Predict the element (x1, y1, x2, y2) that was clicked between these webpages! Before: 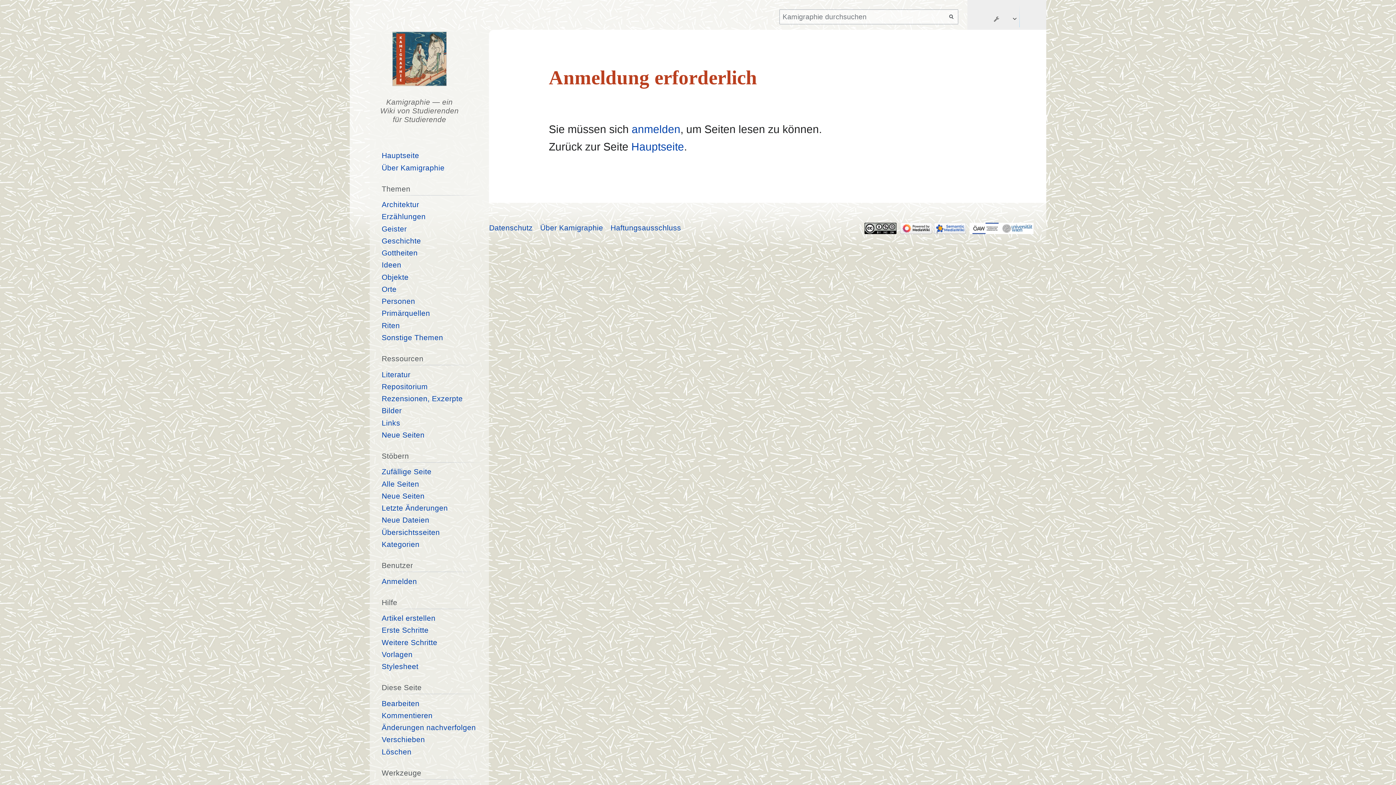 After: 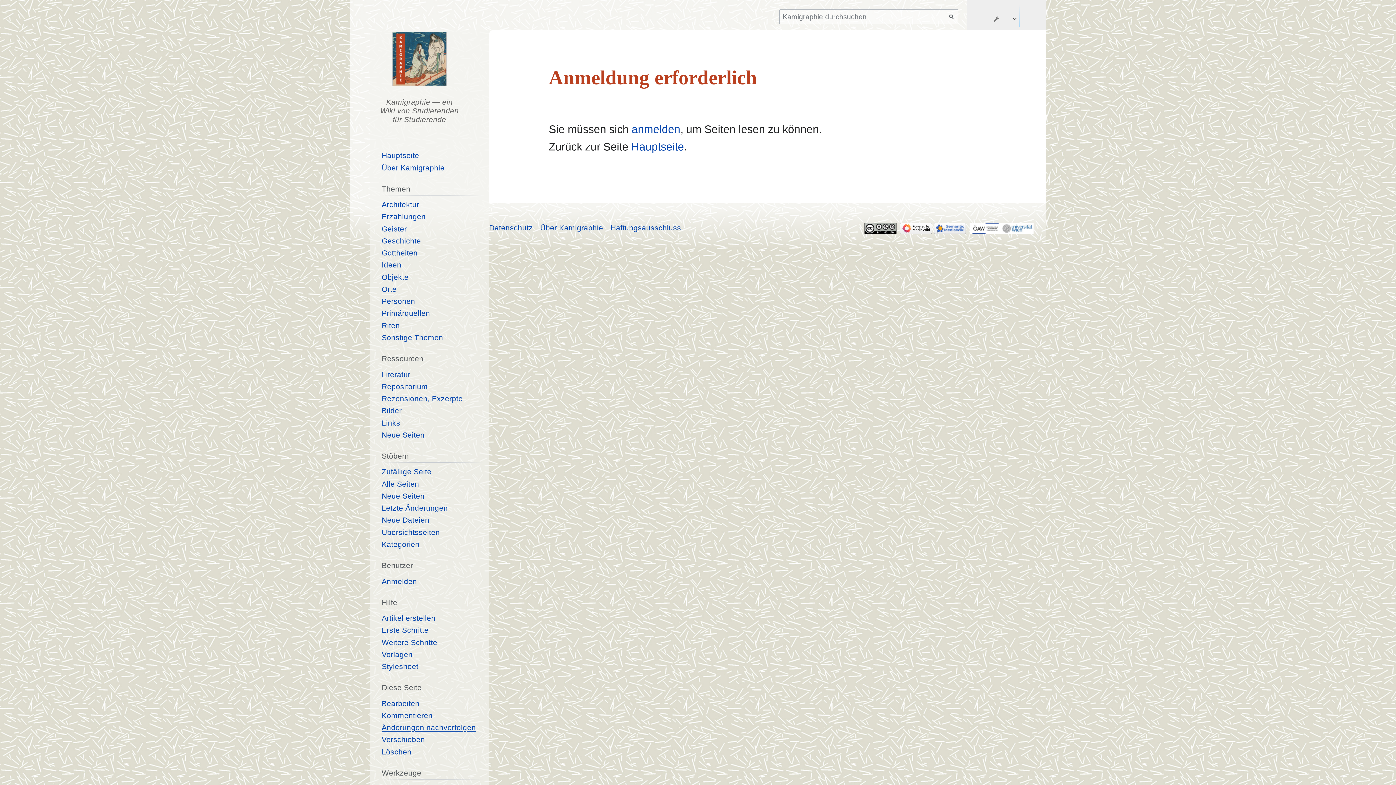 Action: bbox: (381, 723, 475, 732) label: Änderungen nachverfolgen